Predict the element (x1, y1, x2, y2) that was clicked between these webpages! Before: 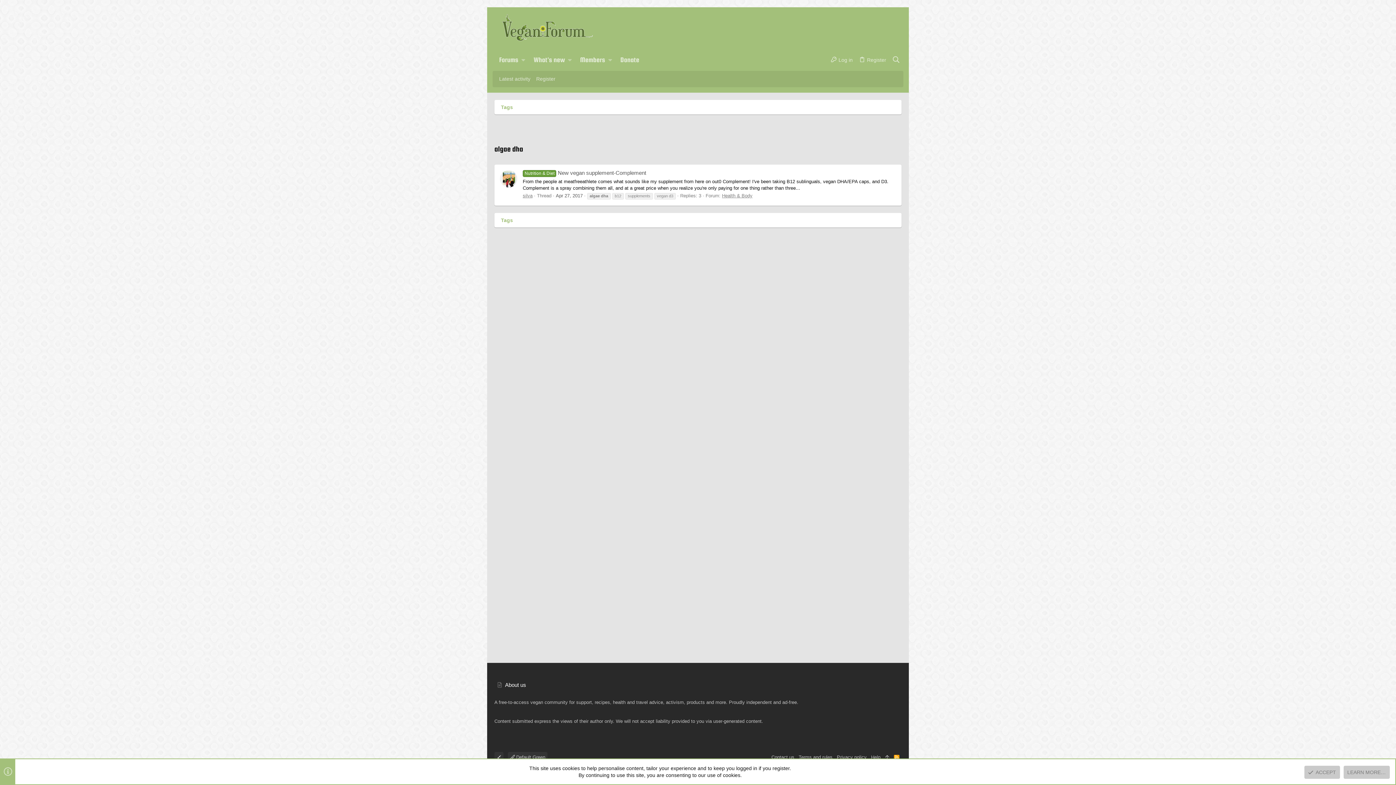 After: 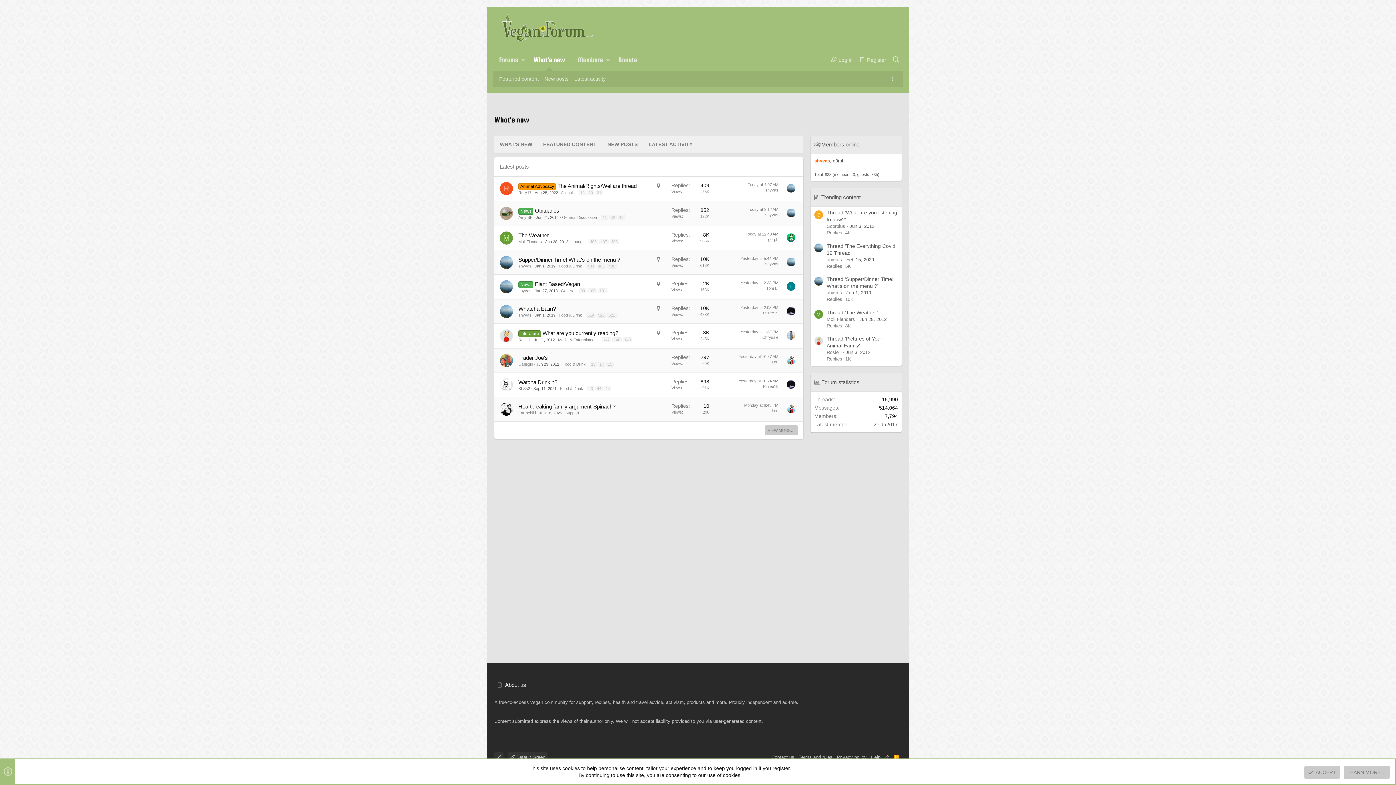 Action: bbox: (527, 49, 565, 70) label: What's new